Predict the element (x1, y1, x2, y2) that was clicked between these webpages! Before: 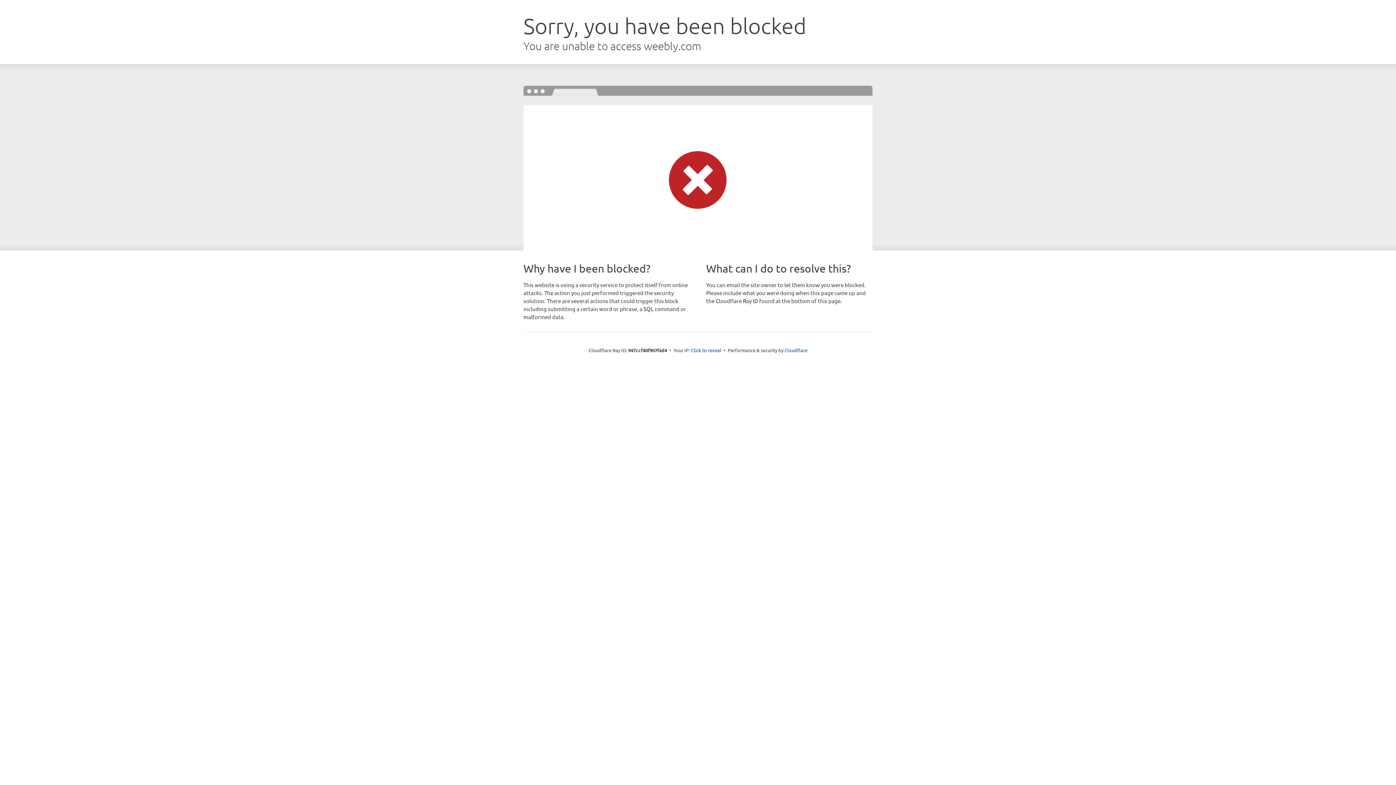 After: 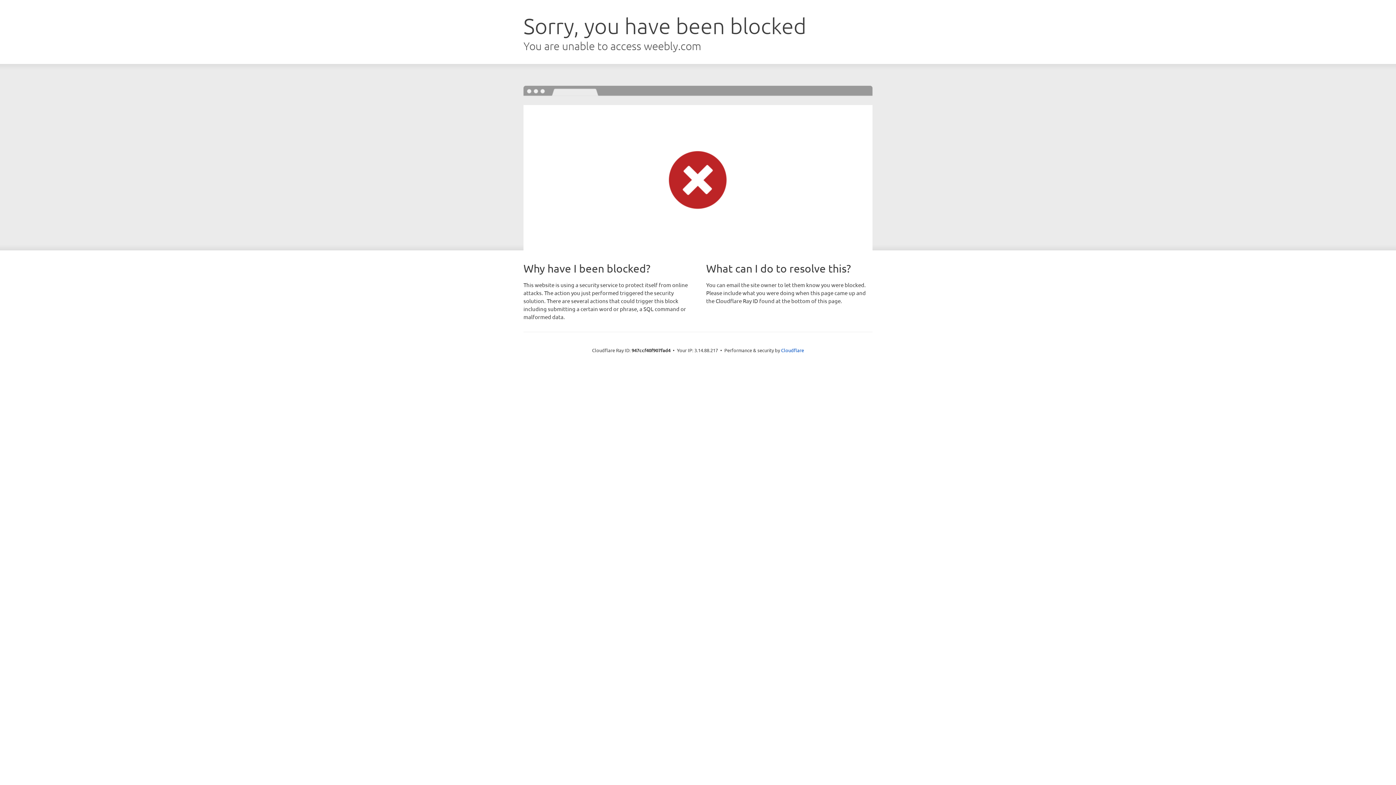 Action: bbox: (691, 346, 721, 353) label: Click to reveal